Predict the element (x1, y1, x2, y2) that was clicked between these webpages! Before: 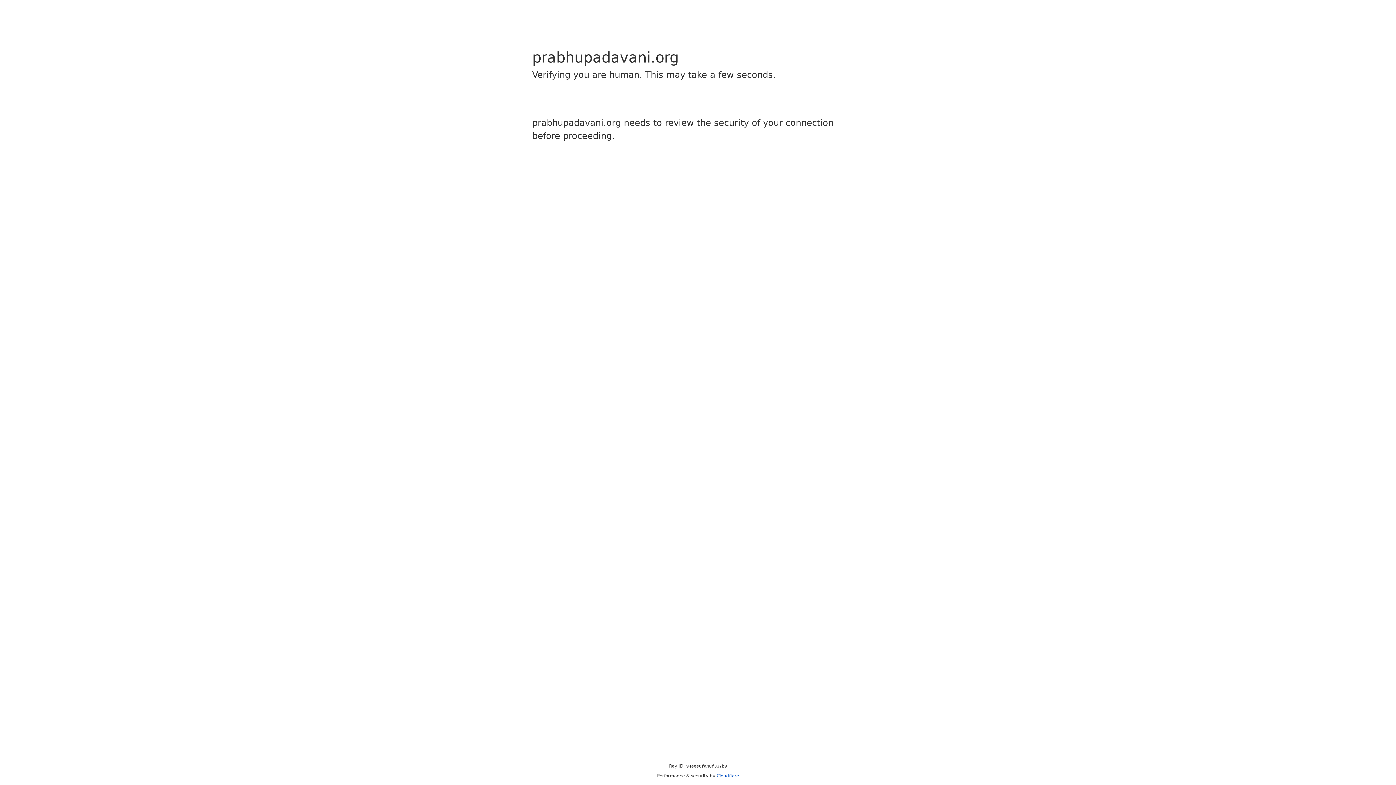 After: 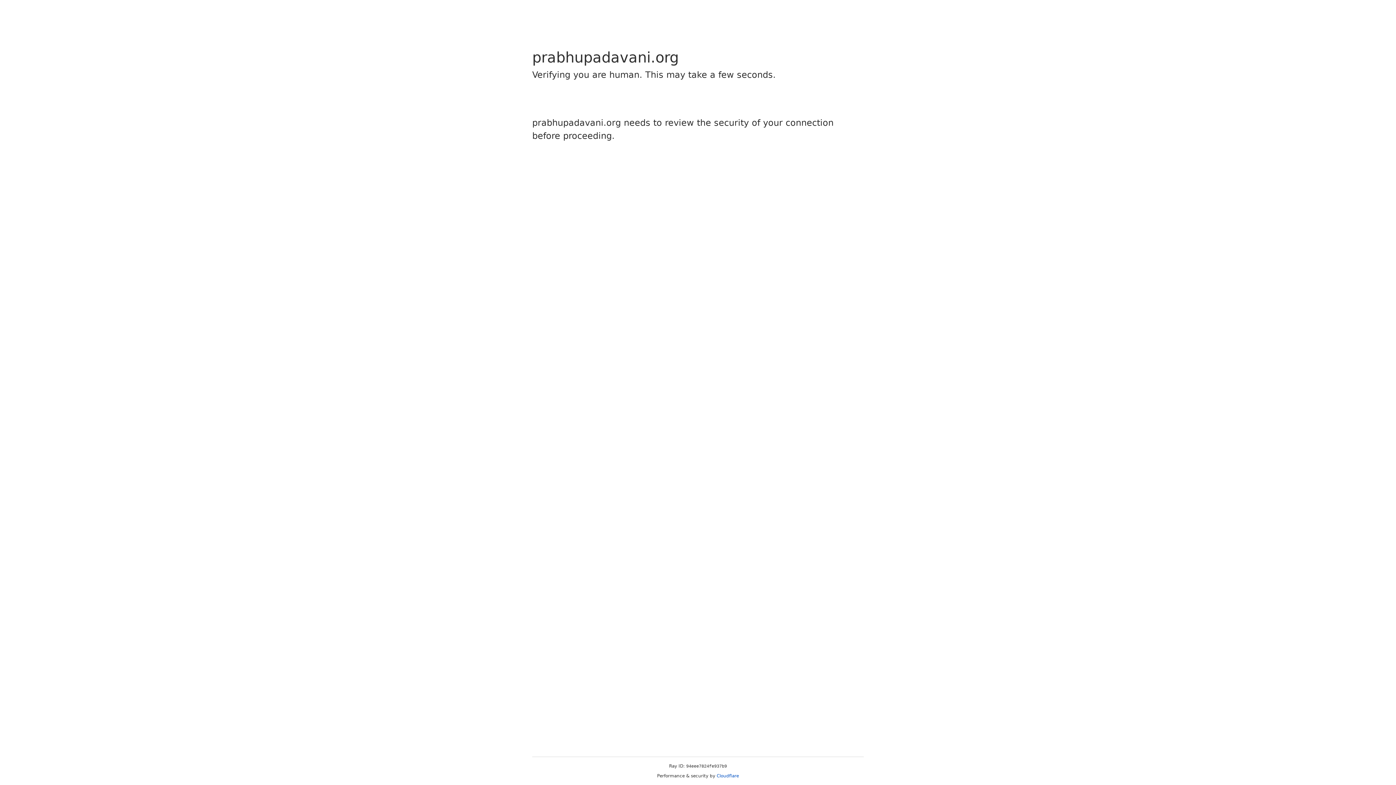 Action: label: Cloudflare bbox: (716, 773, 739, 778)